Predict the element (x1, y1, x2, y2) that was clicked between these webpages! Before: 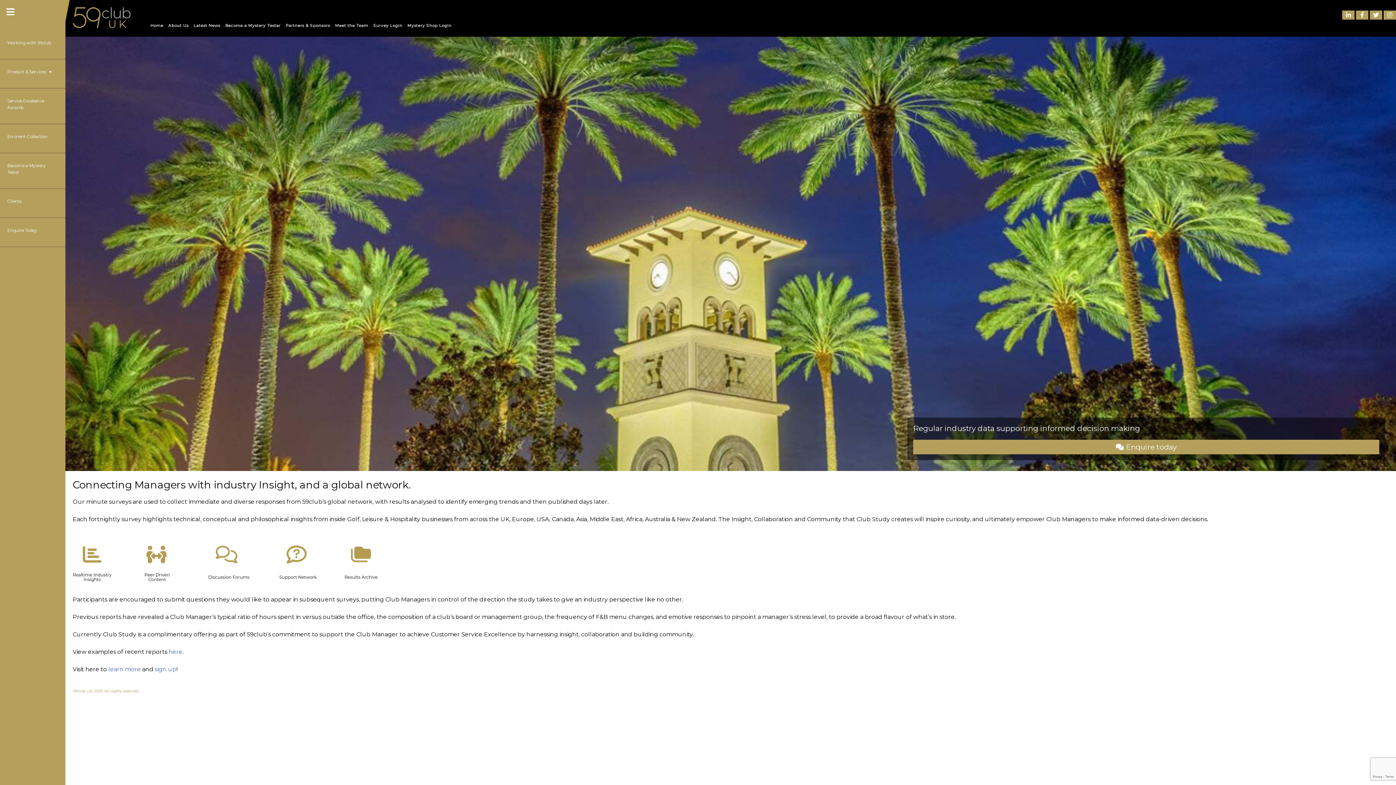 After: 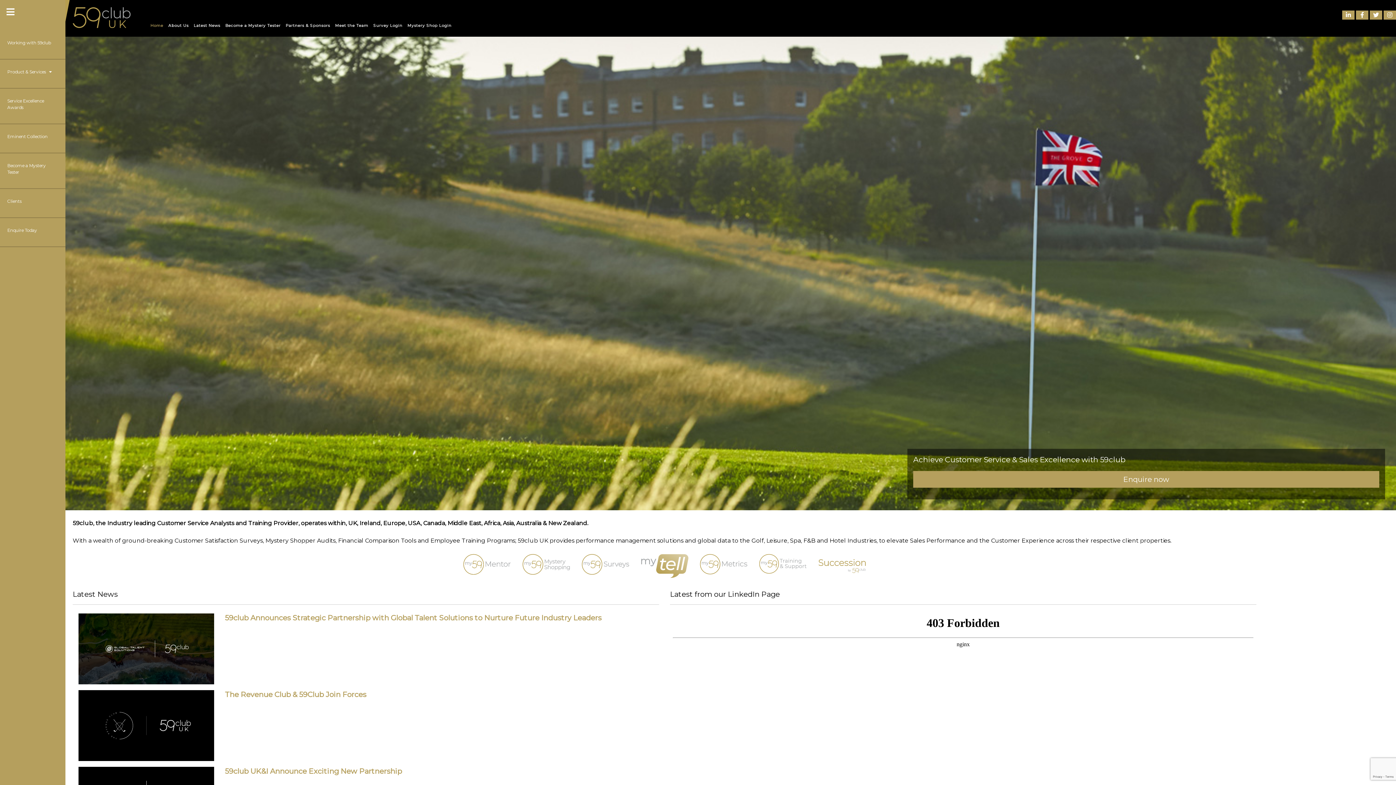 Action: bbox: (148, 21, 166, 28) label: Home 